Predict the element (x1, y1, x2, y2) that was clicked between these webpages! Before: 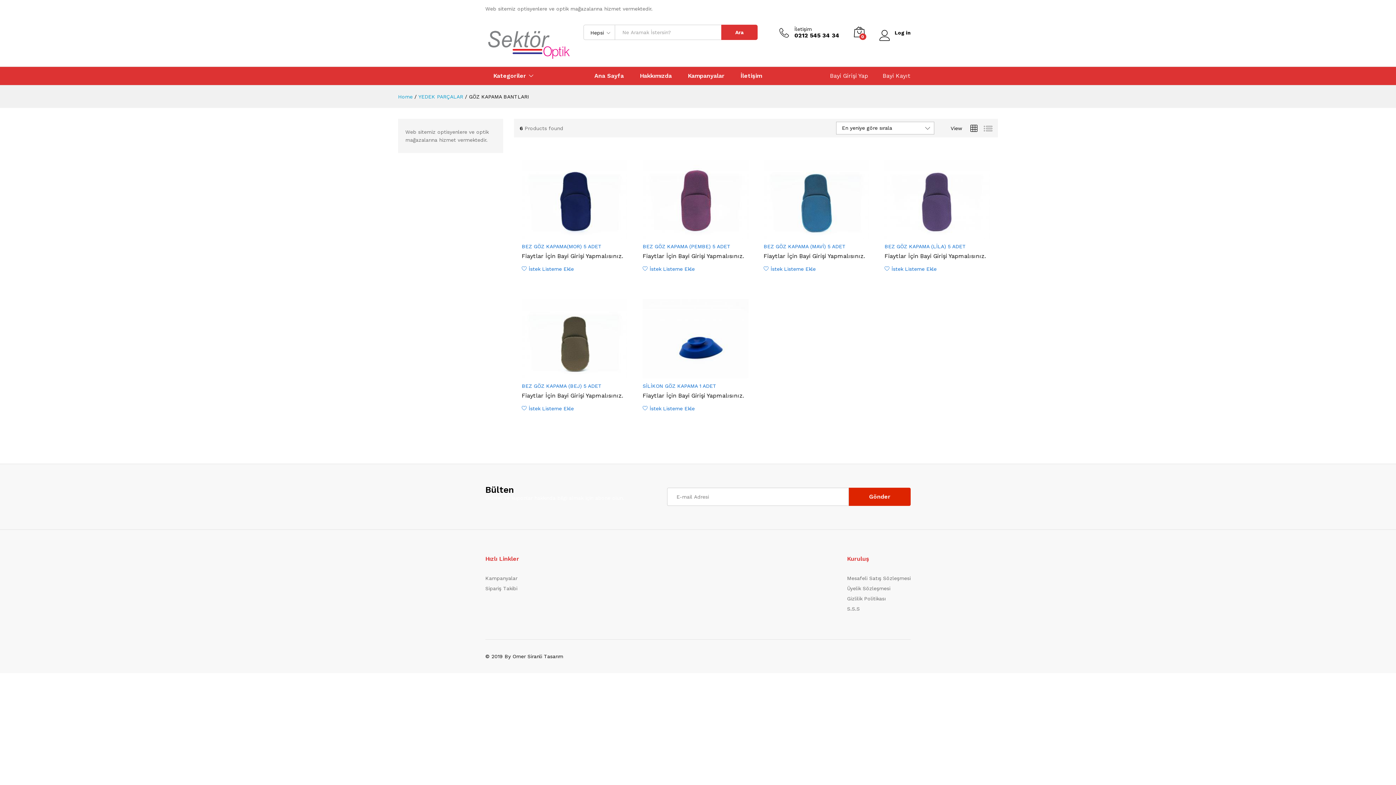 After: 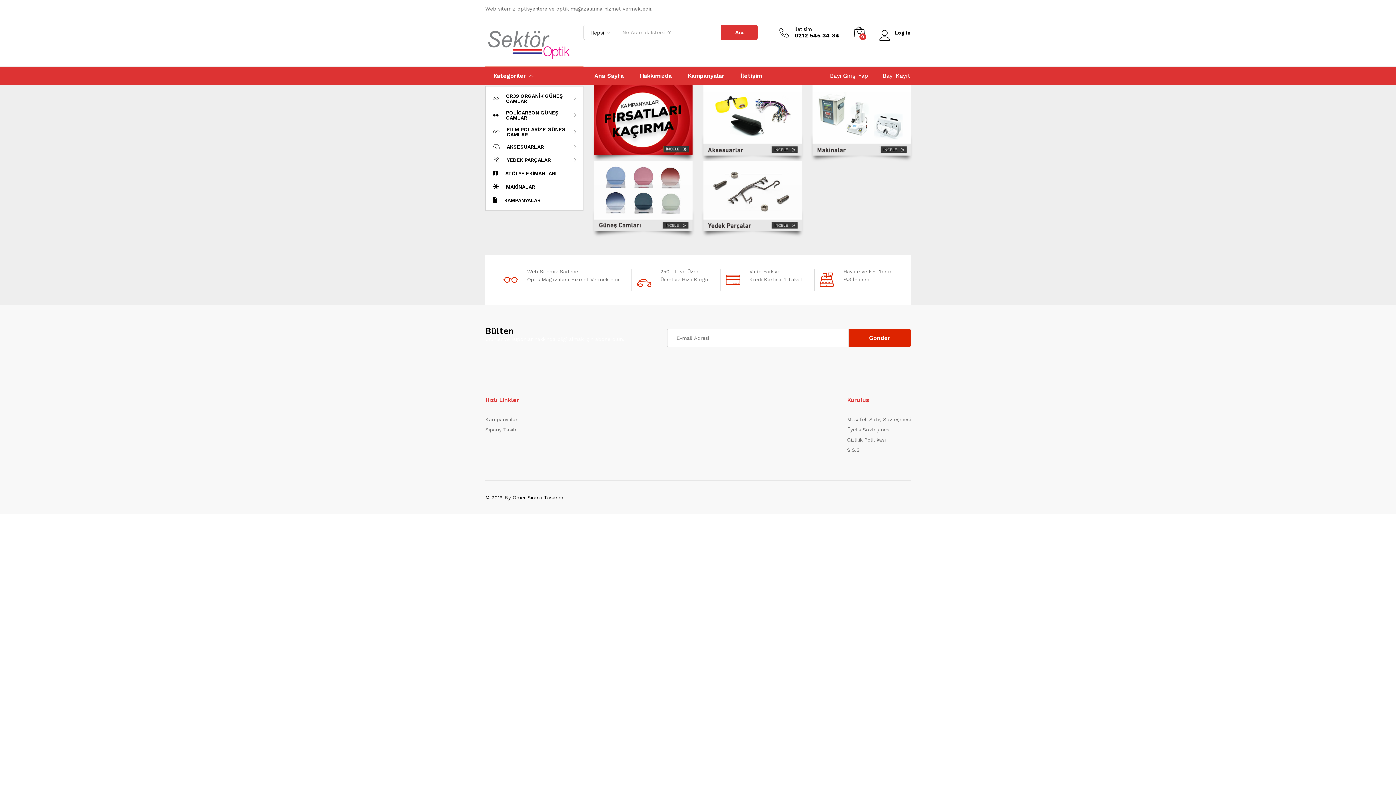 Action: bbox: (493, 72, 526, 79) label: Kategoriler